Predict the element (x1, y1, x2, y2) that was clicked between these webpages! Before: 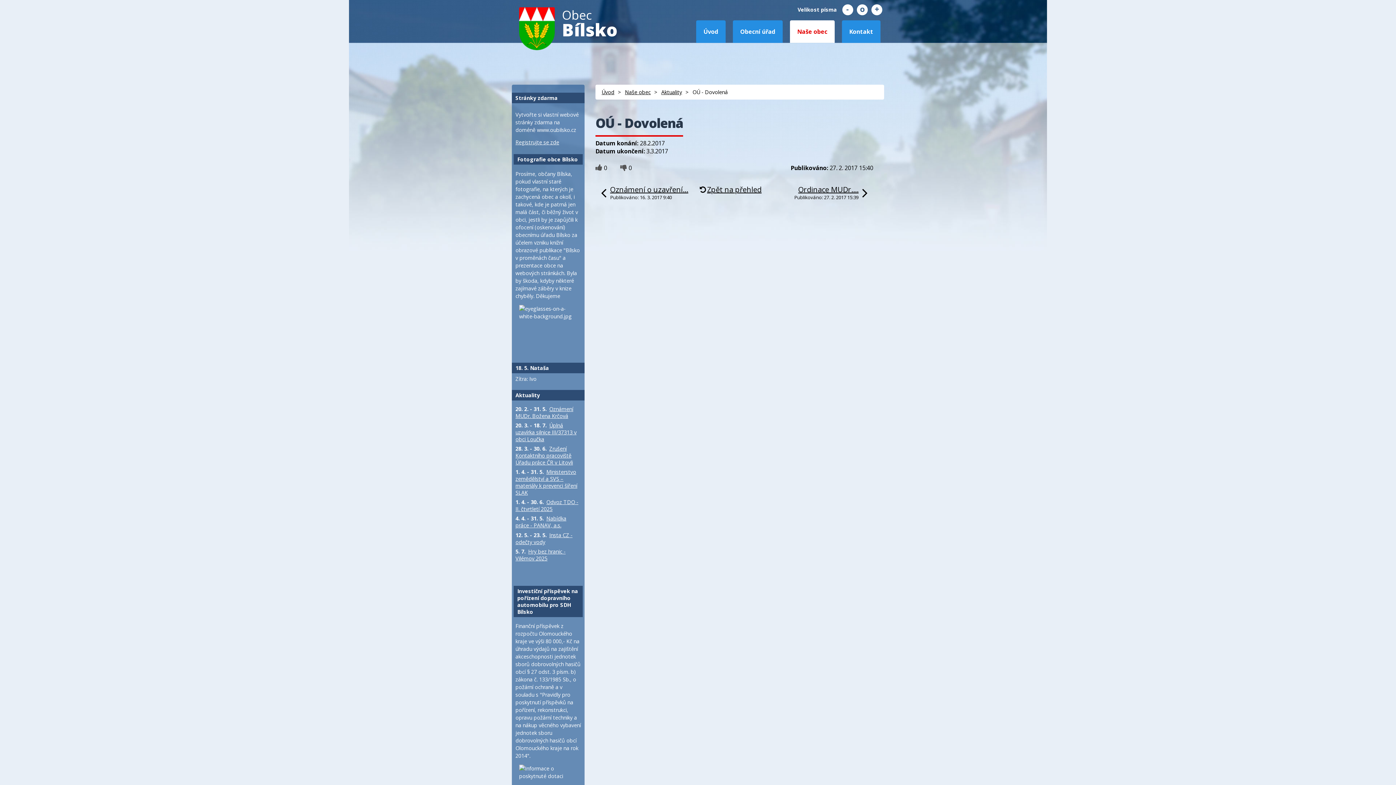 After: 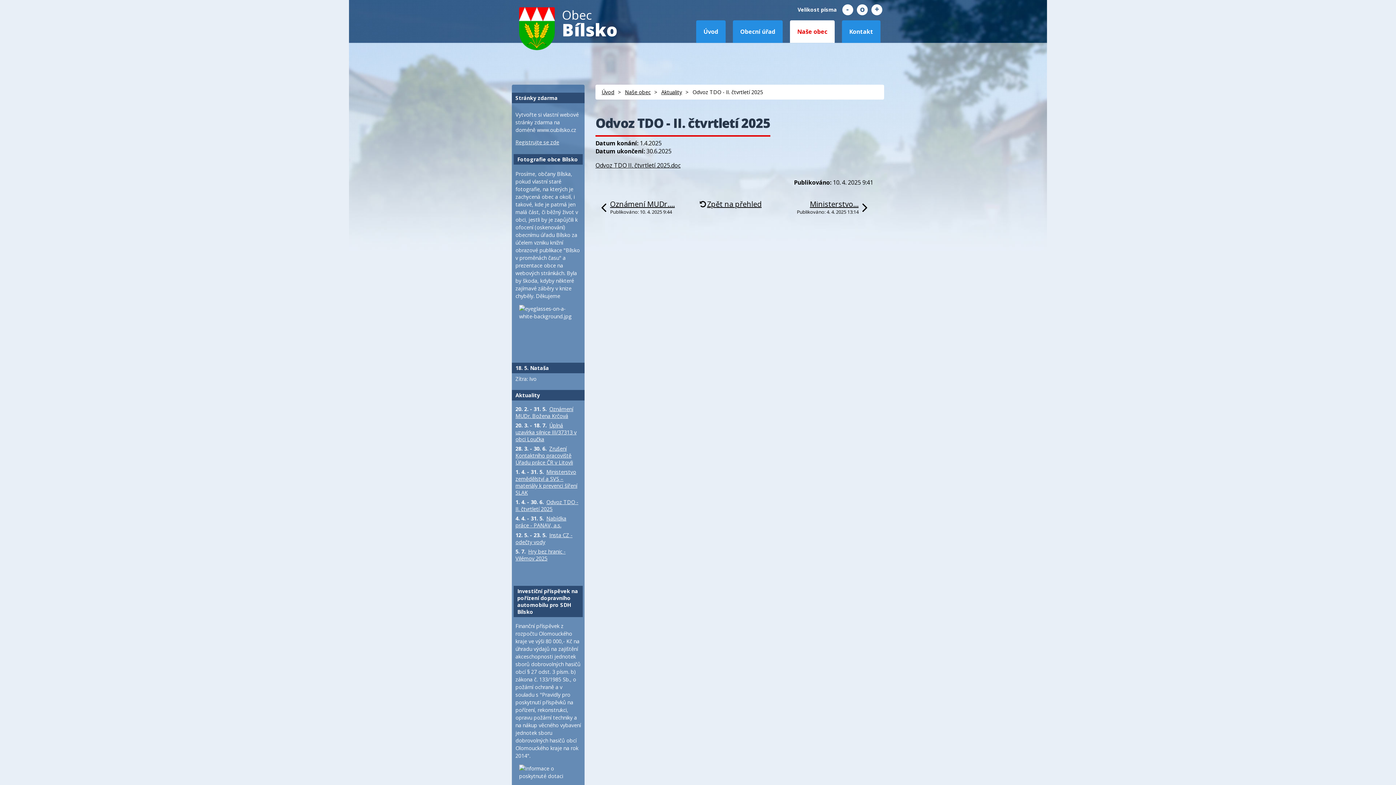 Action: label: Odvoz TDO - II. čtvrtletí 2025 bbox: (515, 499, 578, 512)